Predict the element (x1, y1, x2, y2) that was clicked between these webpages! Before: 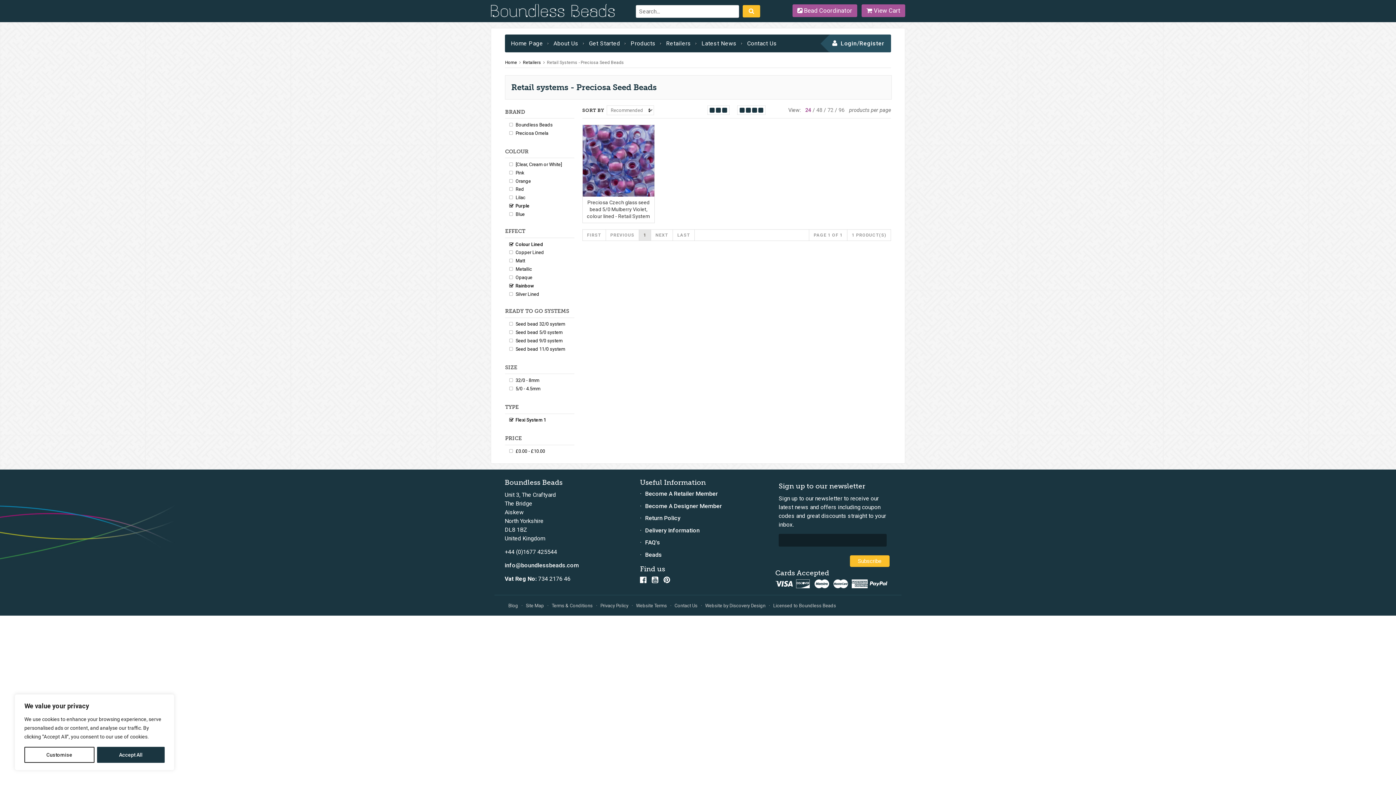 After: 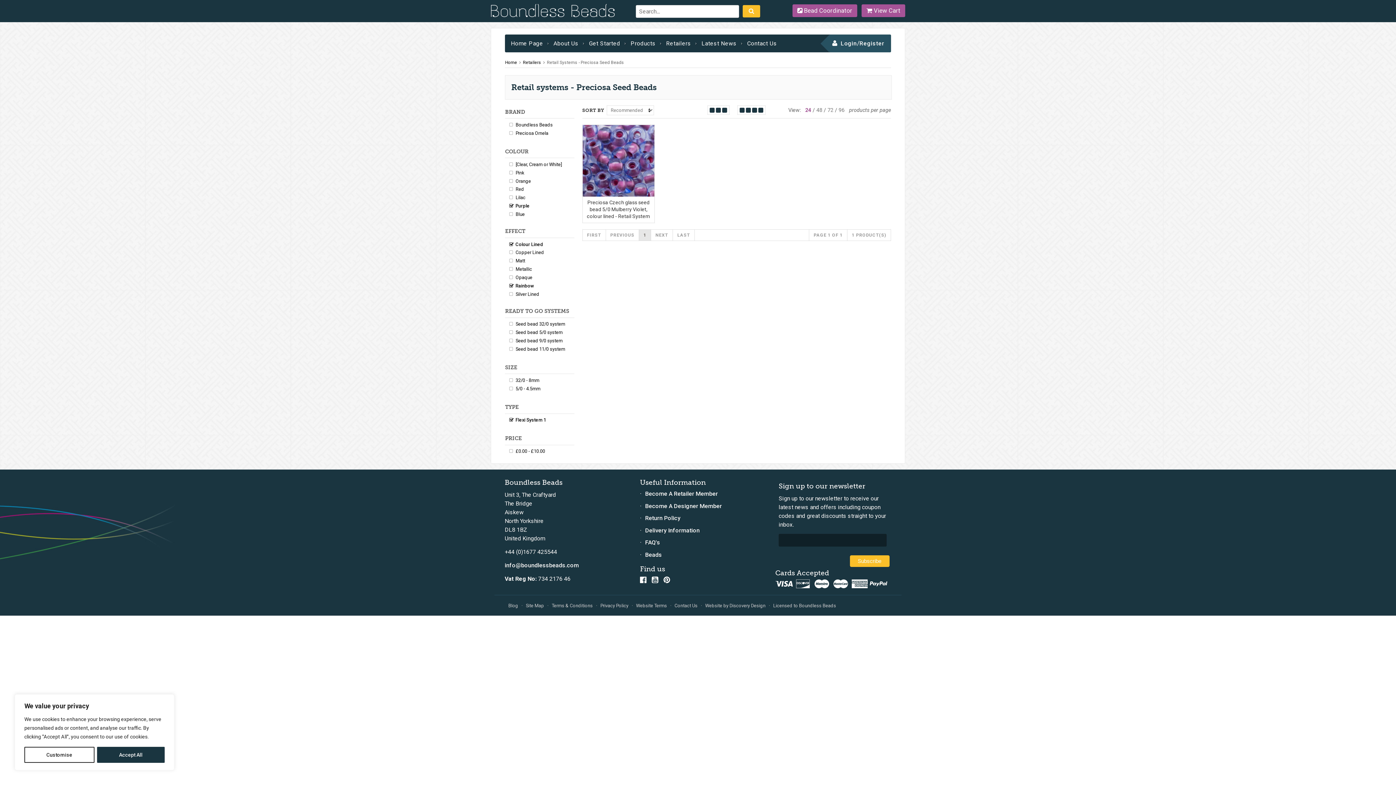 Action: label: NEXT bbox: (651, 229, 672, 240)